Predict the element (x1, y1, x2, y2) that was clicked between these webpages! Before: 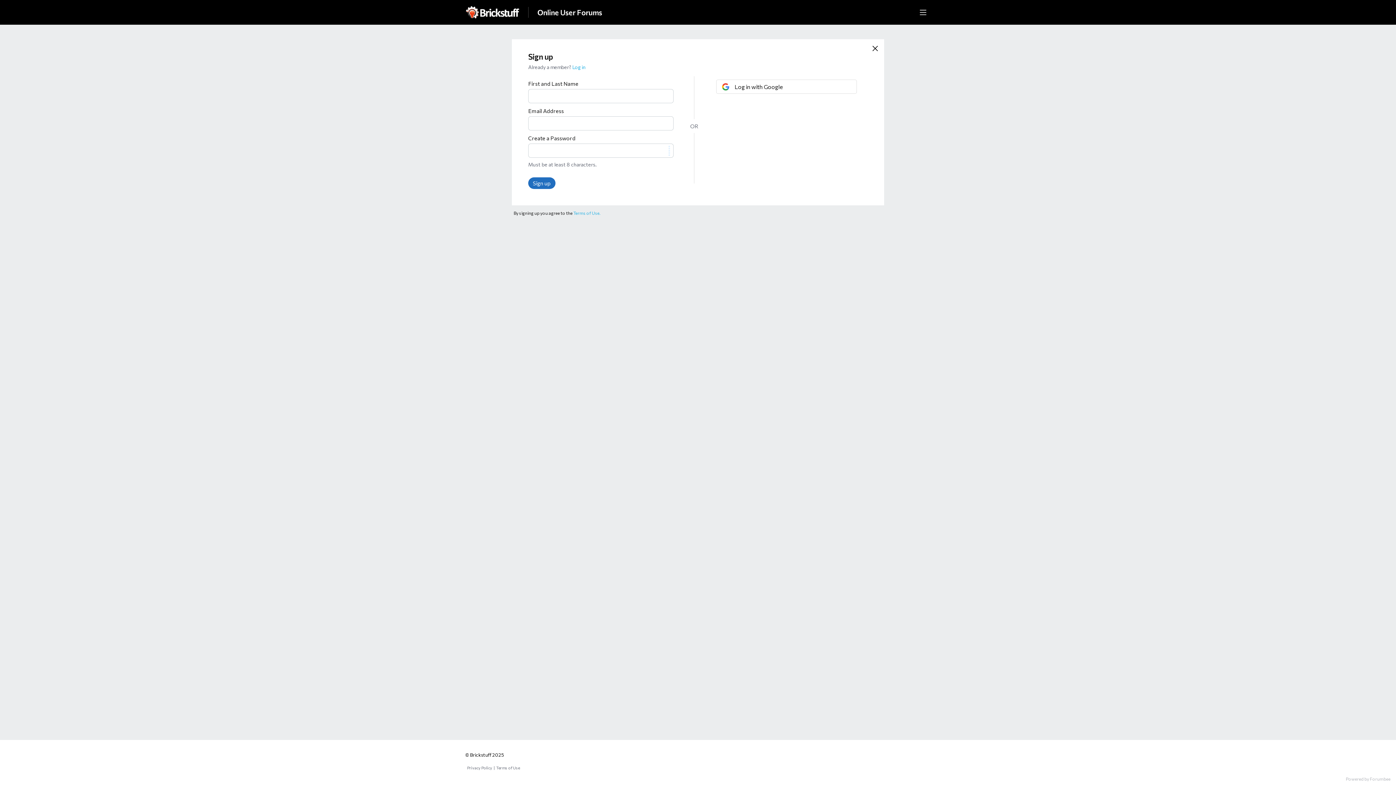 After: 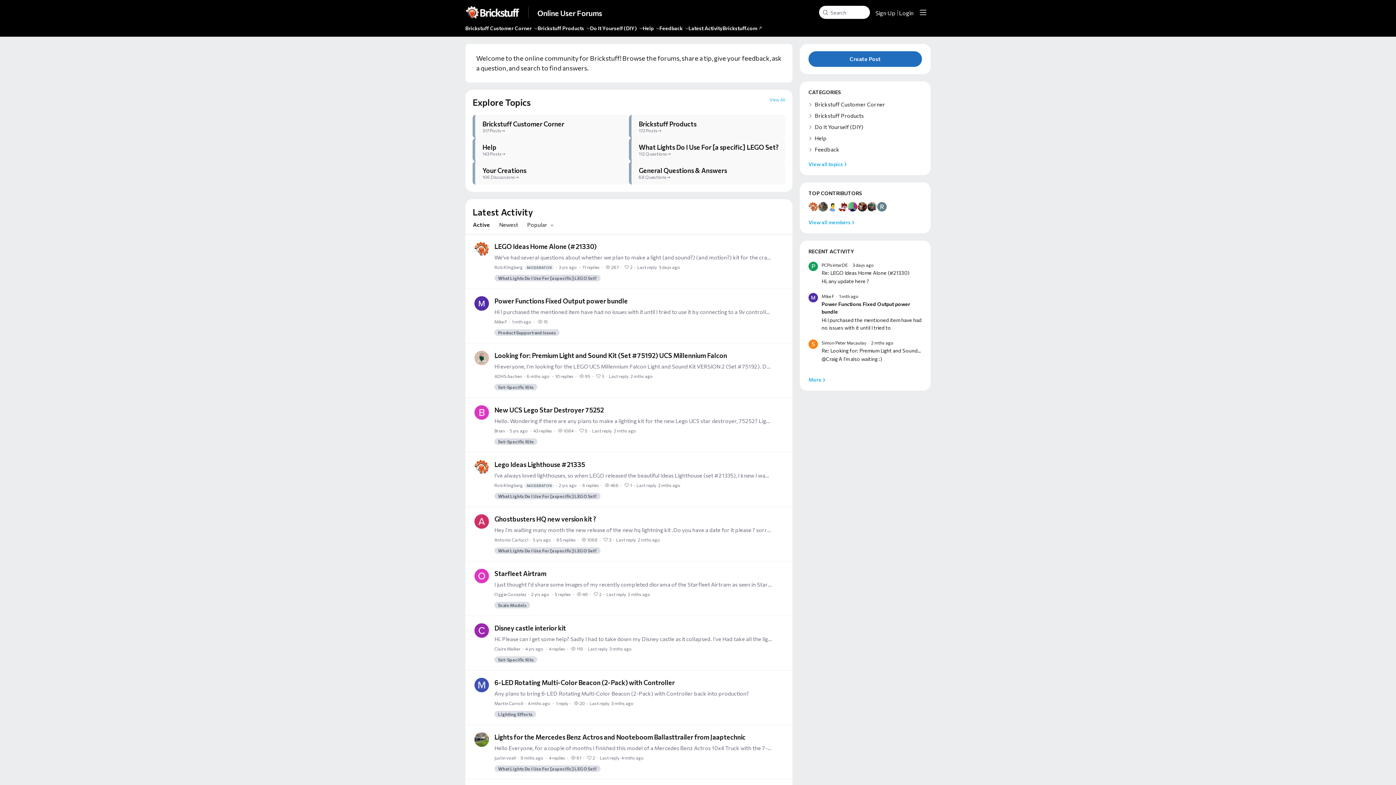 Action: bbox: (465, 5, 520, 19)